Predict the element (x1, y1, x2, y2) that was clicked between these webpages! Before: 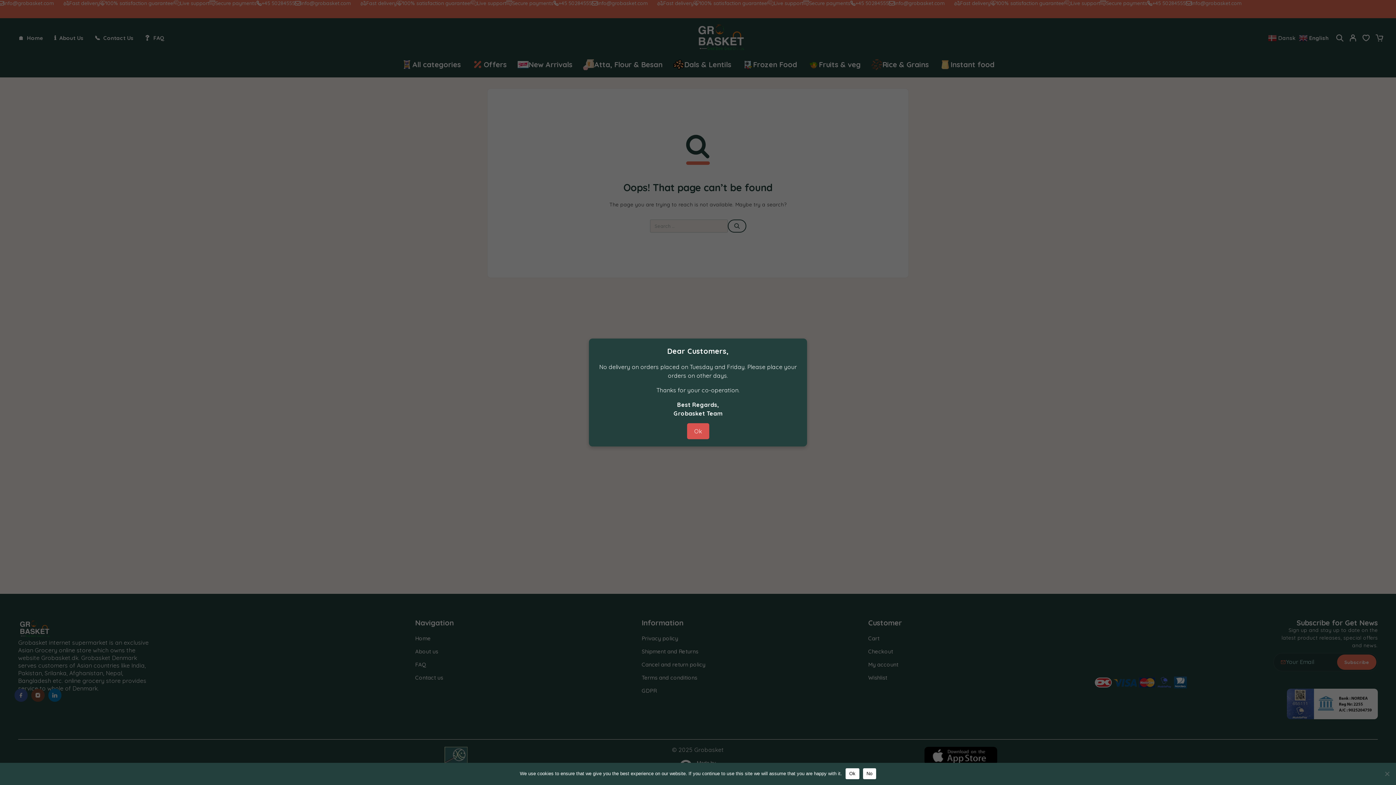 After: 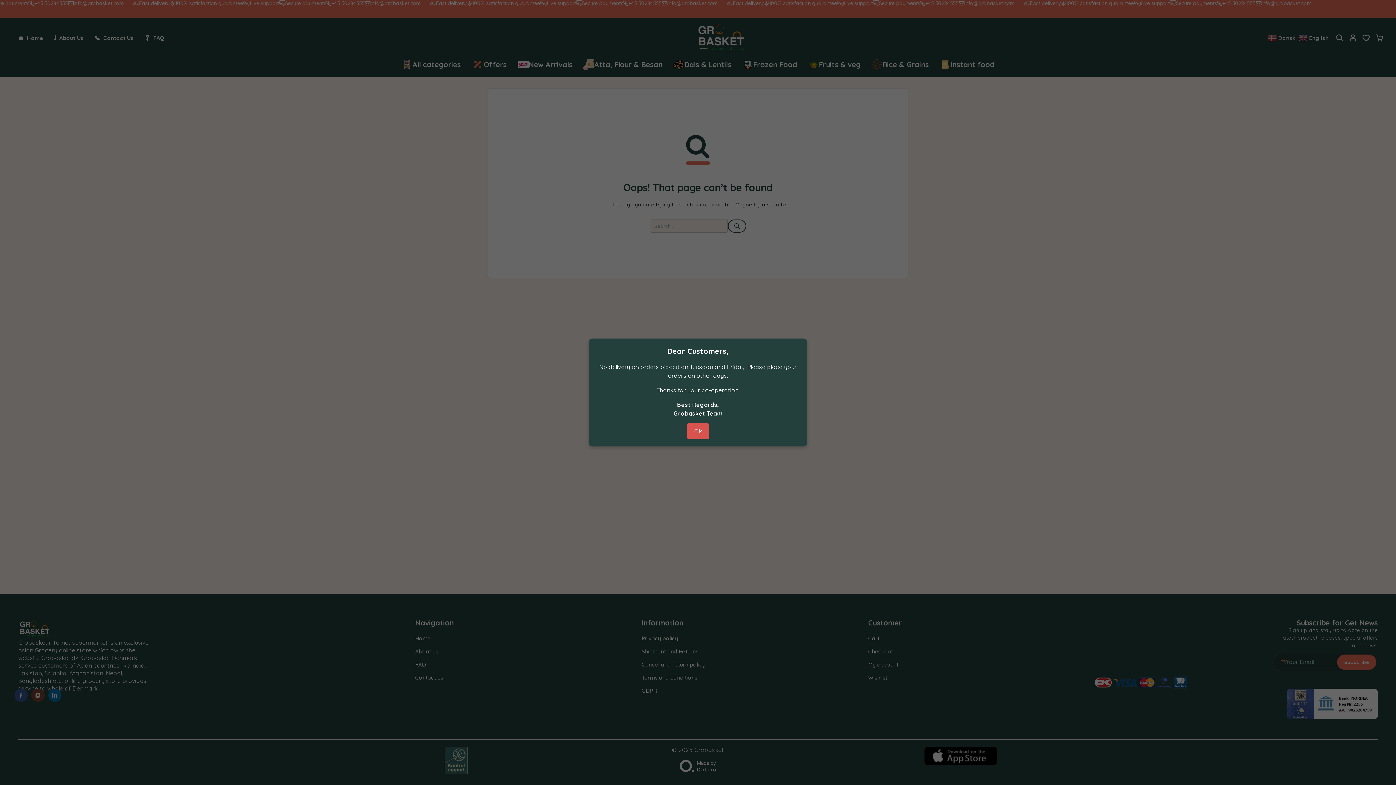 Action: bbox: (863, 768, 876, 779) label: No